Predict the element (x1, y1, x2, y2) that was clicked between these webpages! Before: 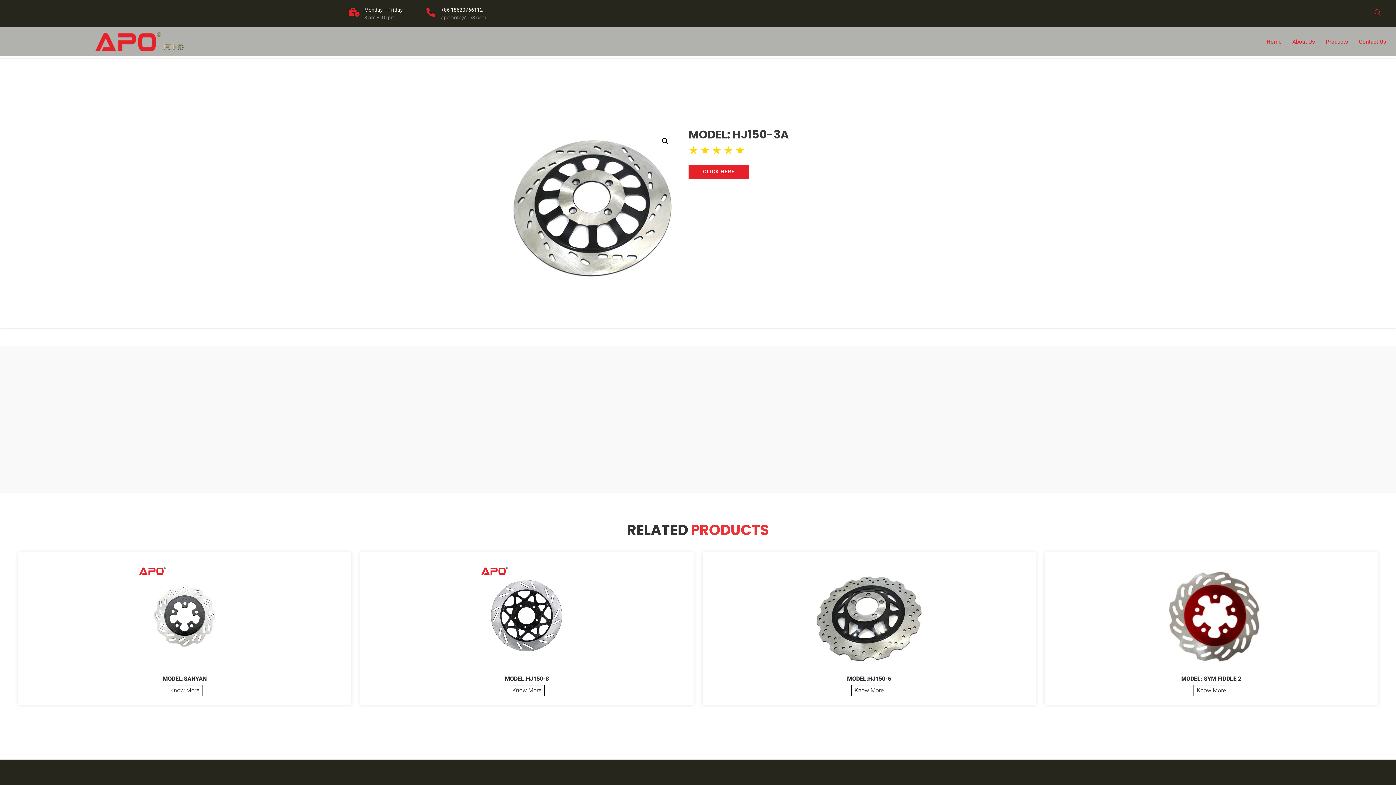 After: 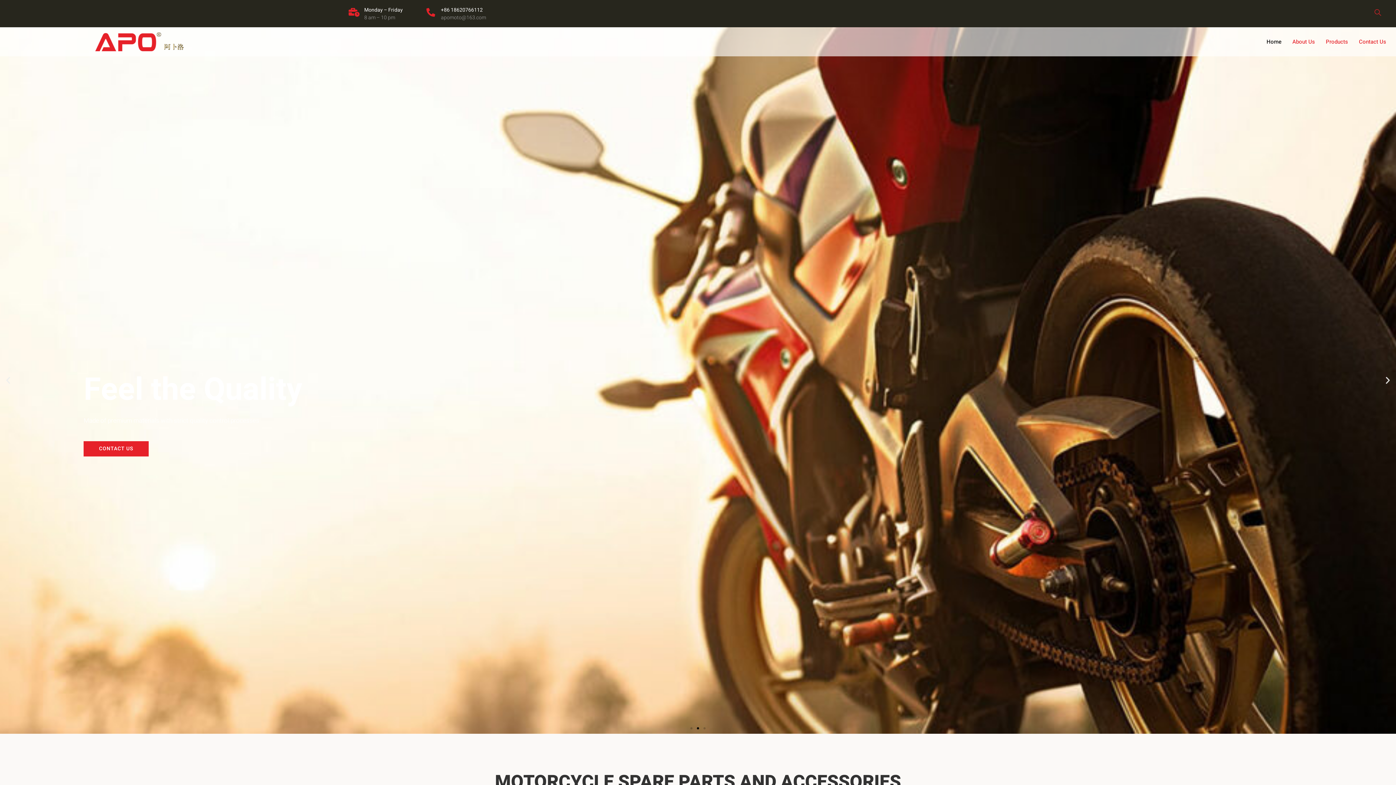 Action: bbox: (80, 32, 198, 51)